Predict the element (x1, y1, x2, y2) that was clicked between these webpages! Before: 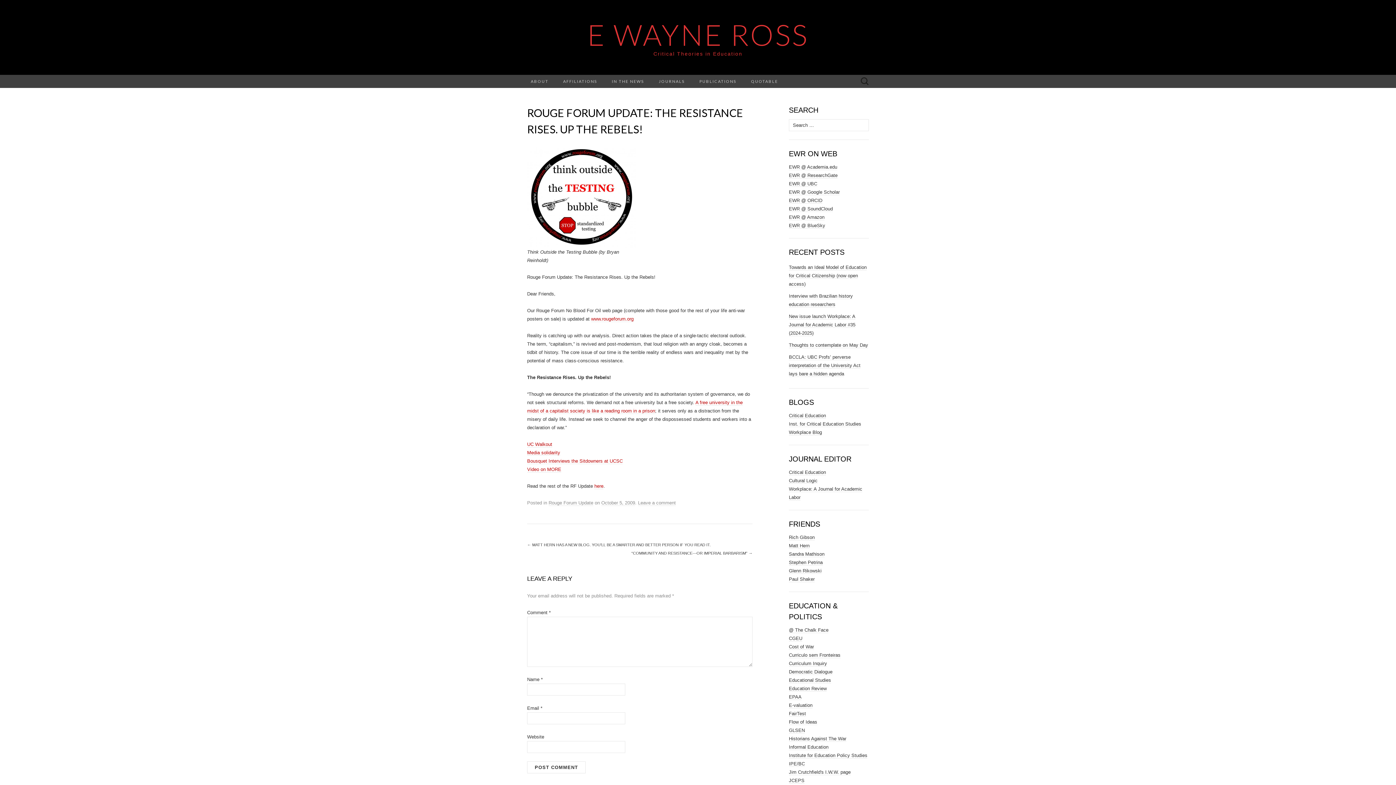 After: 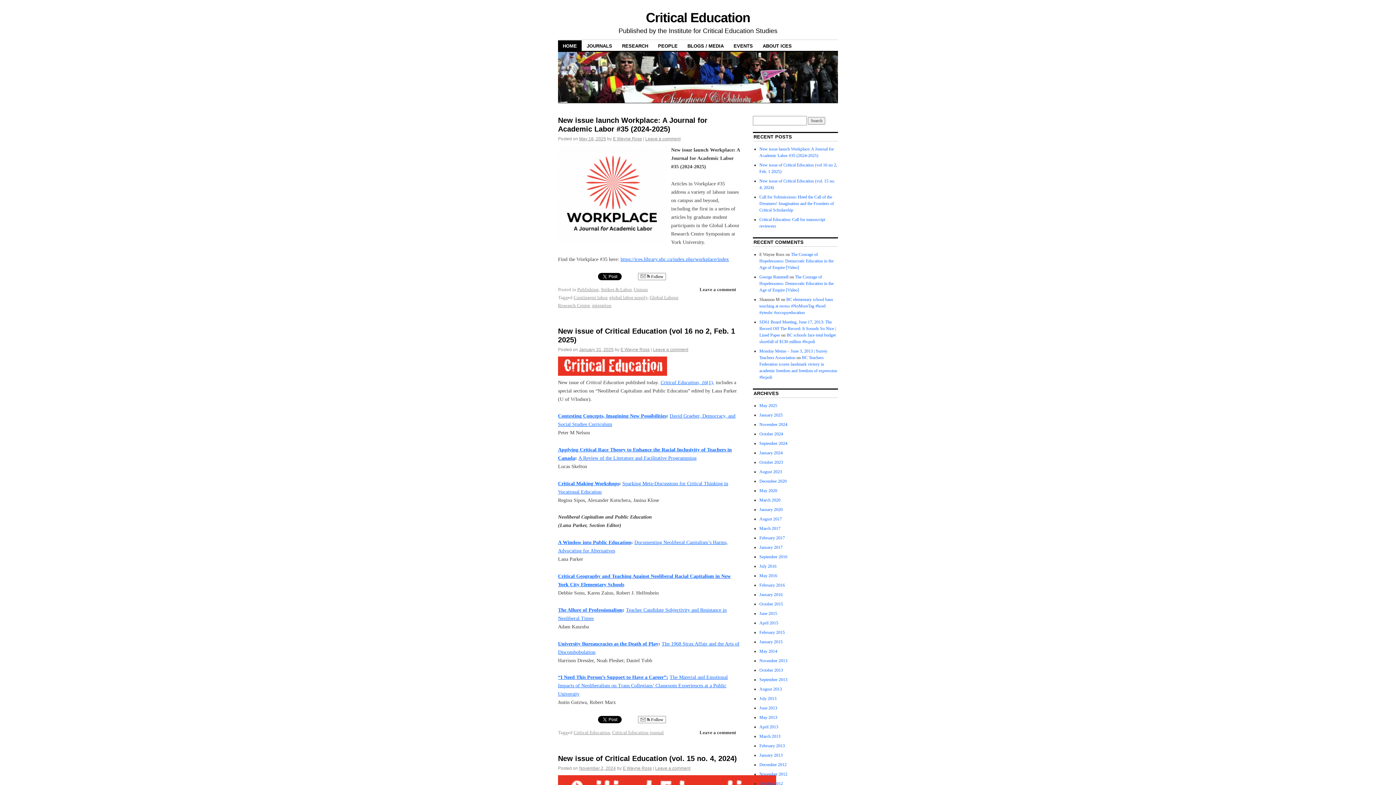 Action: label: Critical Education bbox: (789, 413, 826, 418)